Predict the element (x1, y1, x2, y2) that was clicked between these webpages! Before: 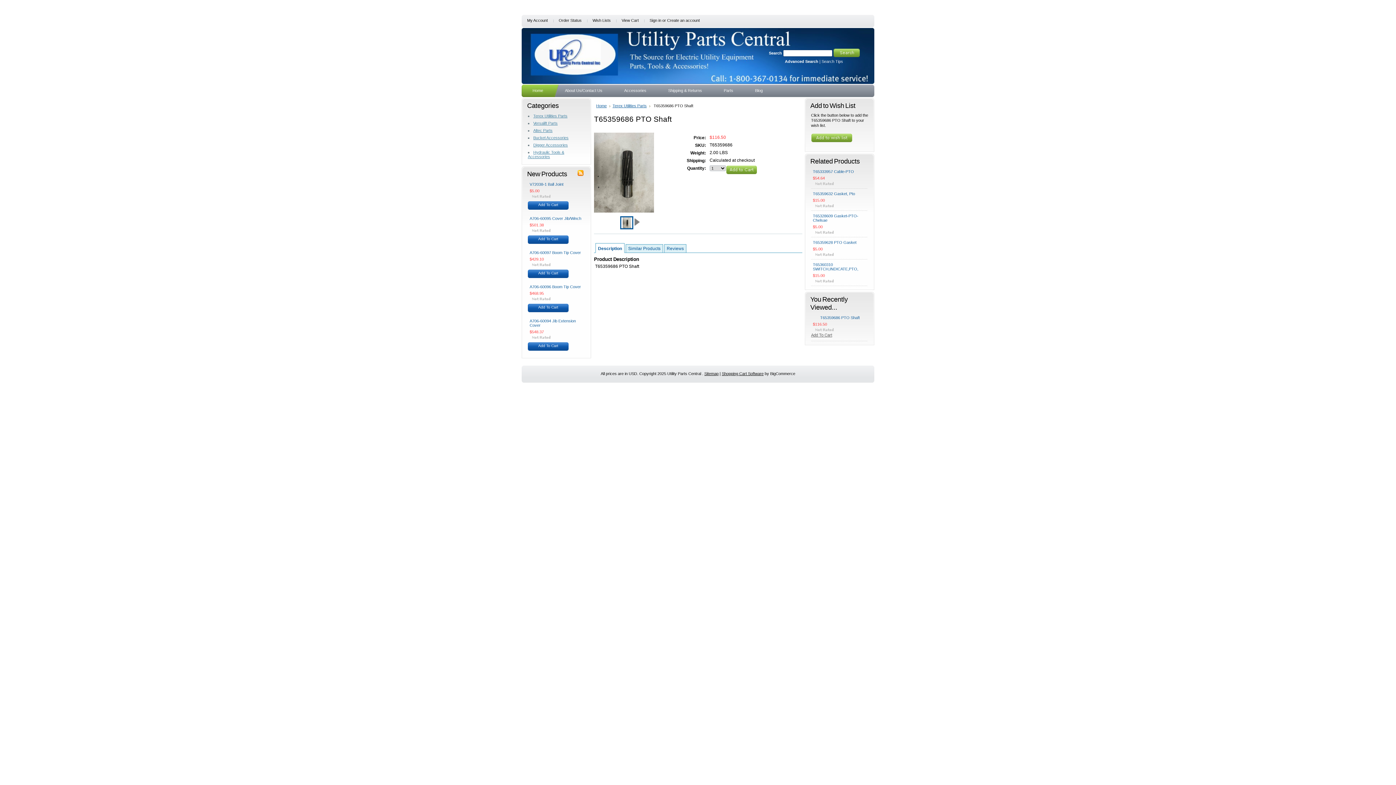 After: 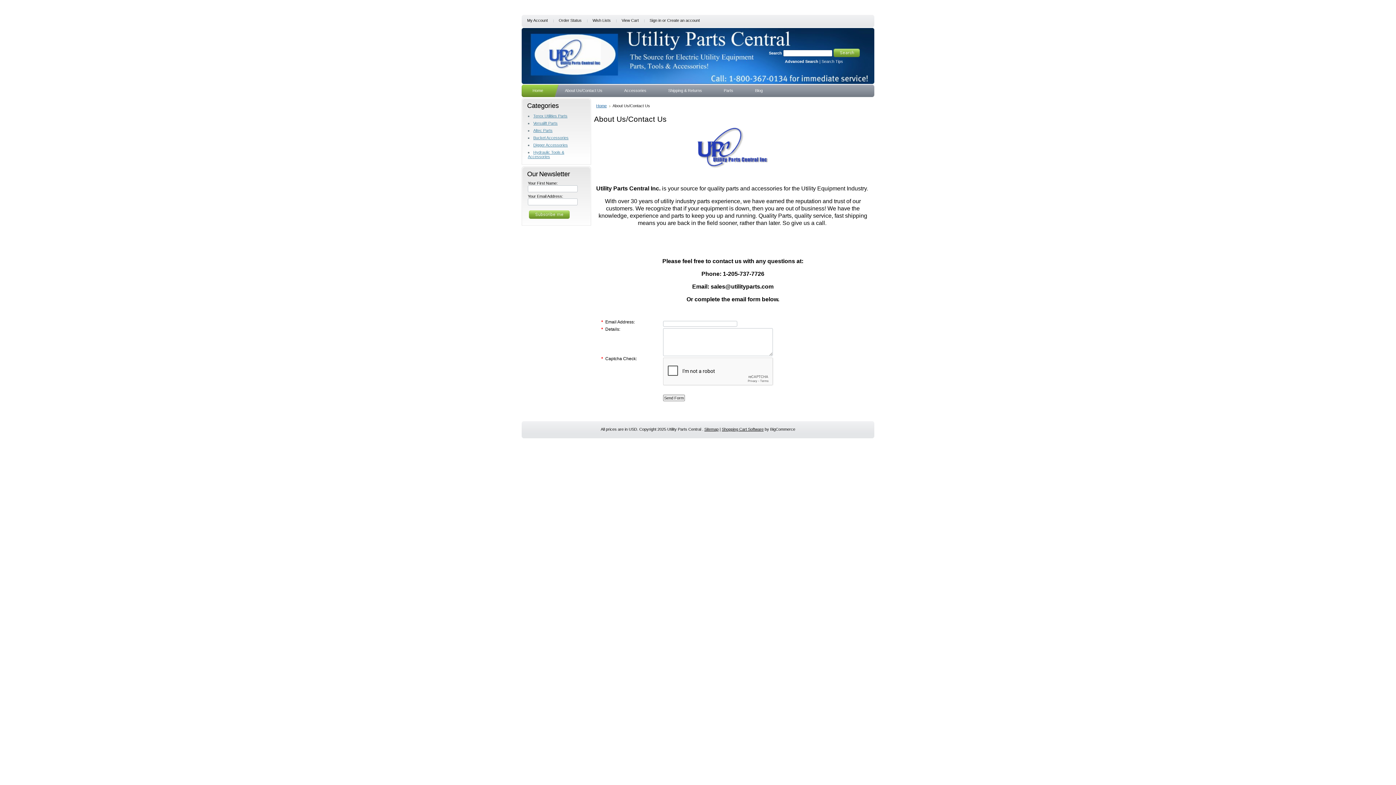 Action: bbox: (554, 84, 613, 95) label: About Us/Contact Us